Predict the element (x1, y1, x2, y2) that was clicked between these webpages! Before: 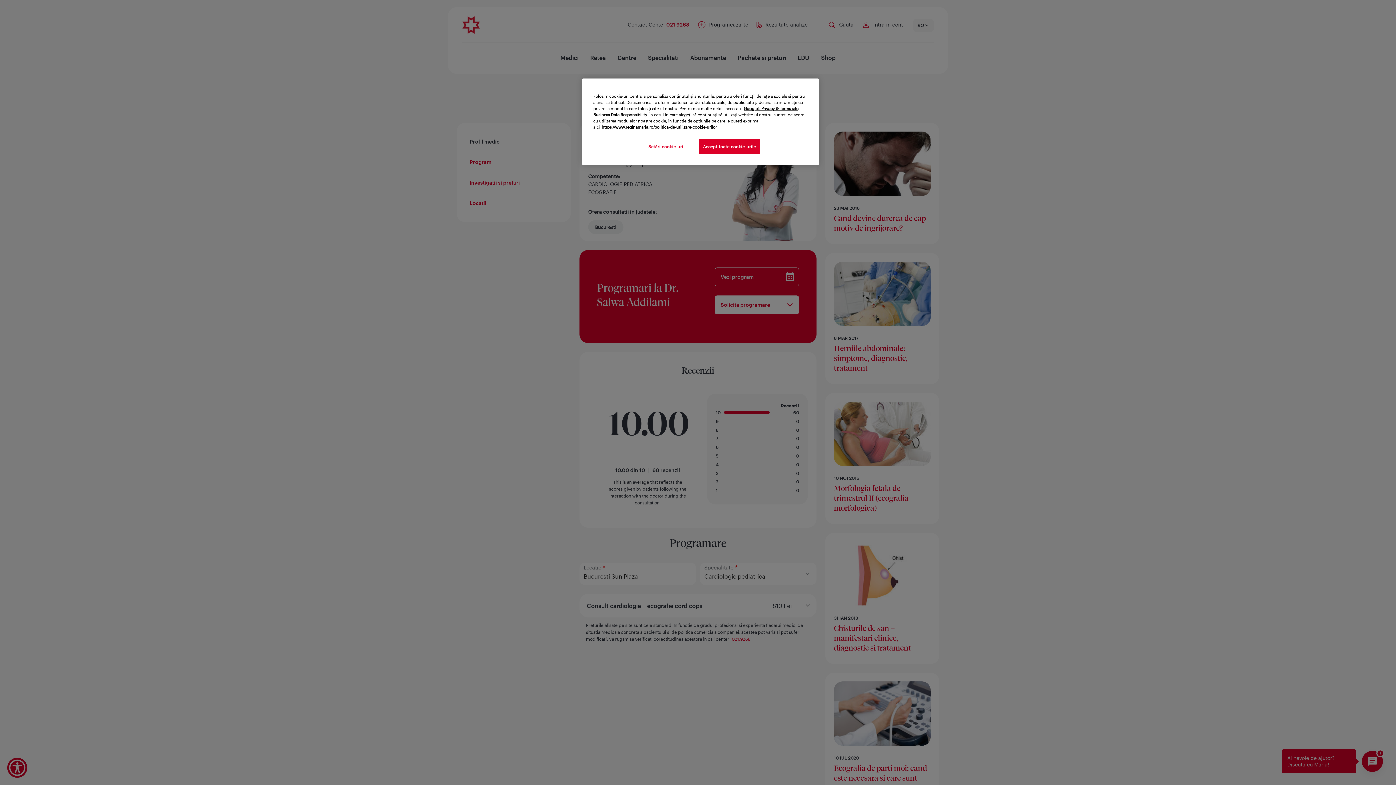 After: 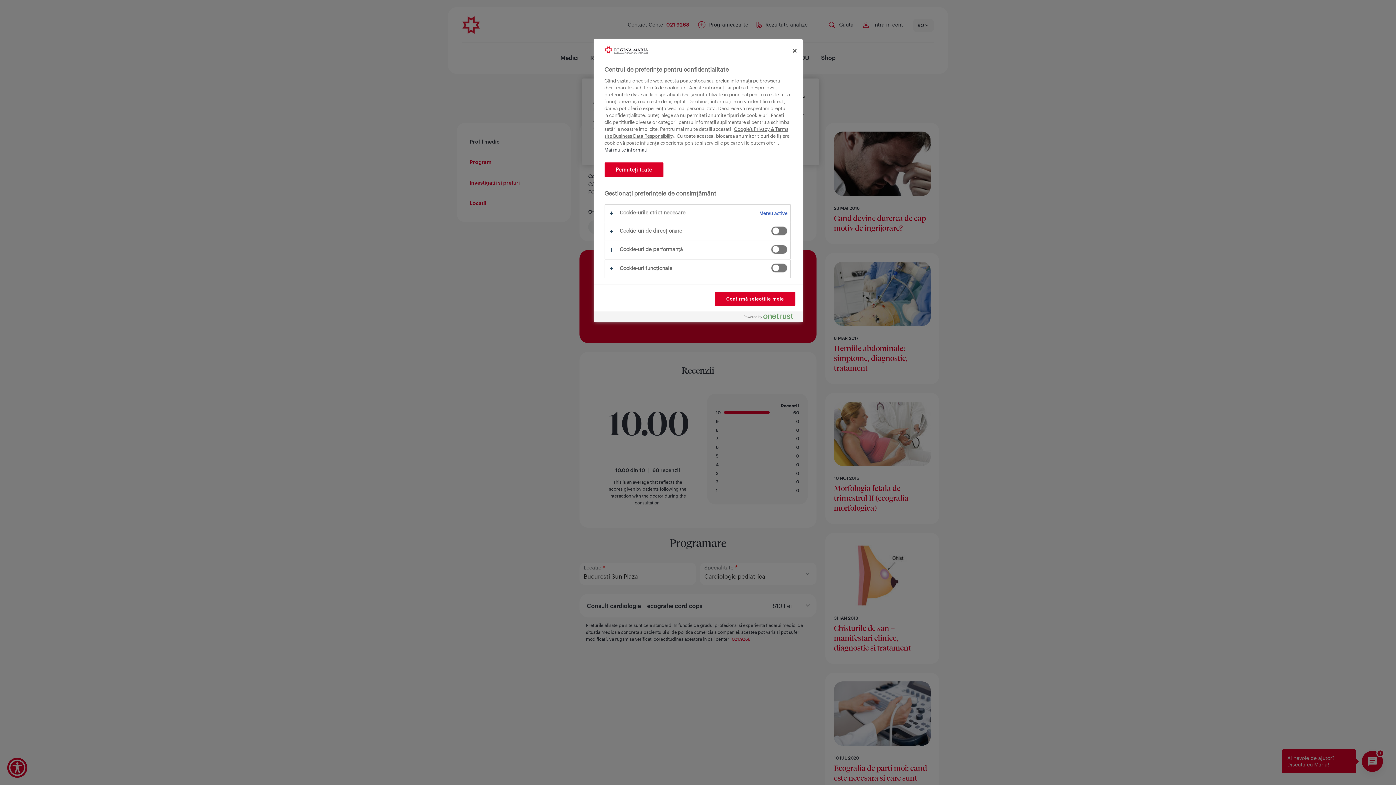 Action: bbox: (641, 139, 690, 154) label: Setări cookie-uri